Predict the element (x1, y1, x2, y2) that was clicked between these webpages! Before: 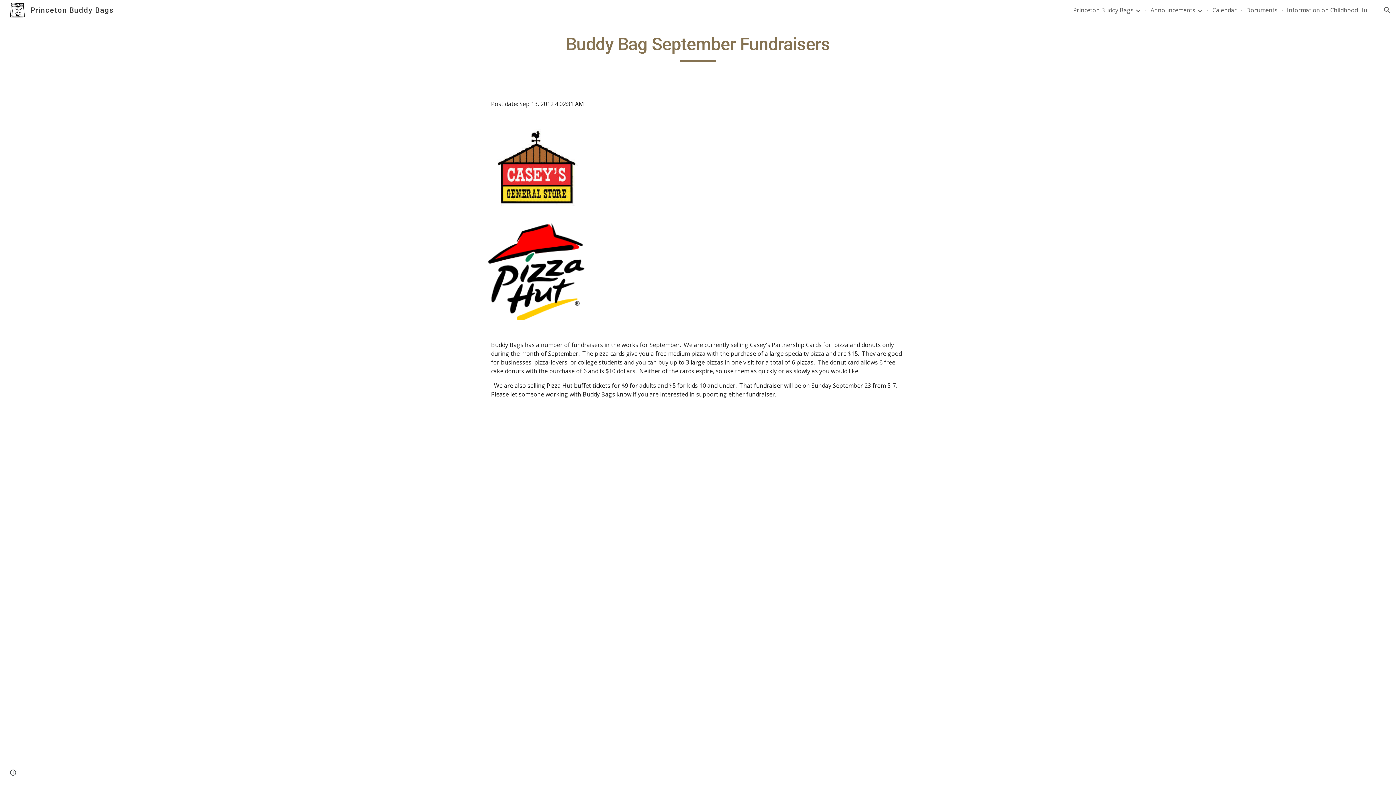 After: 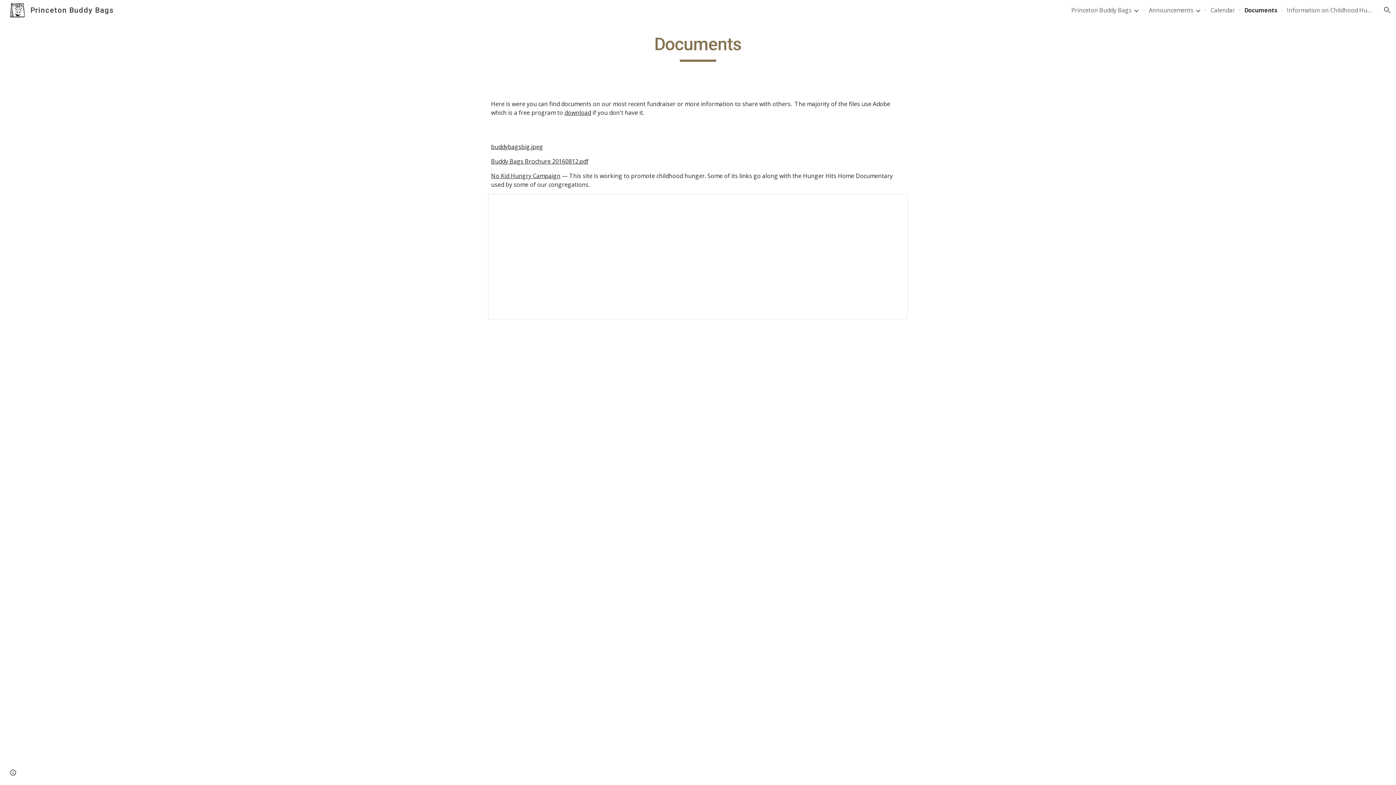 Action: bbox: (1246, 6, 1277, 14) label: Documents